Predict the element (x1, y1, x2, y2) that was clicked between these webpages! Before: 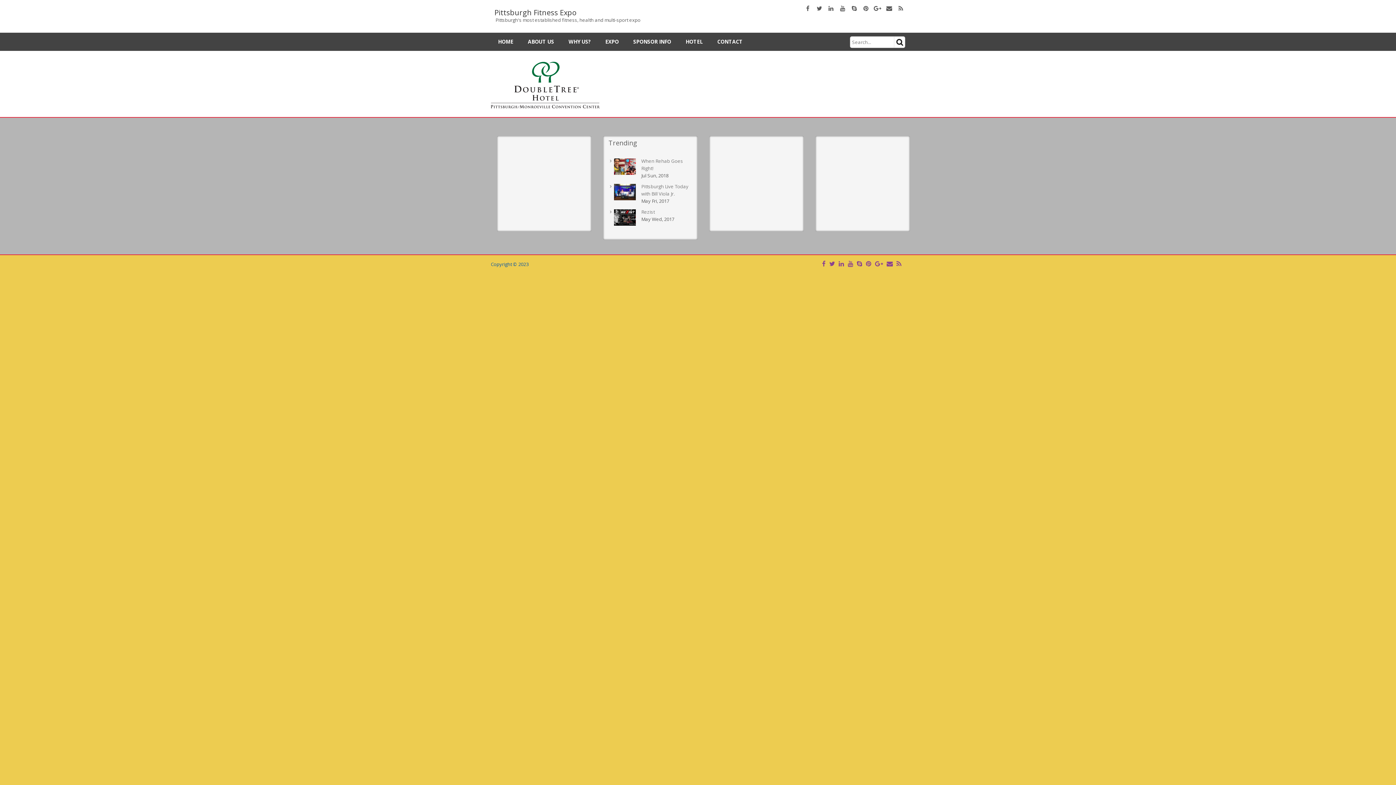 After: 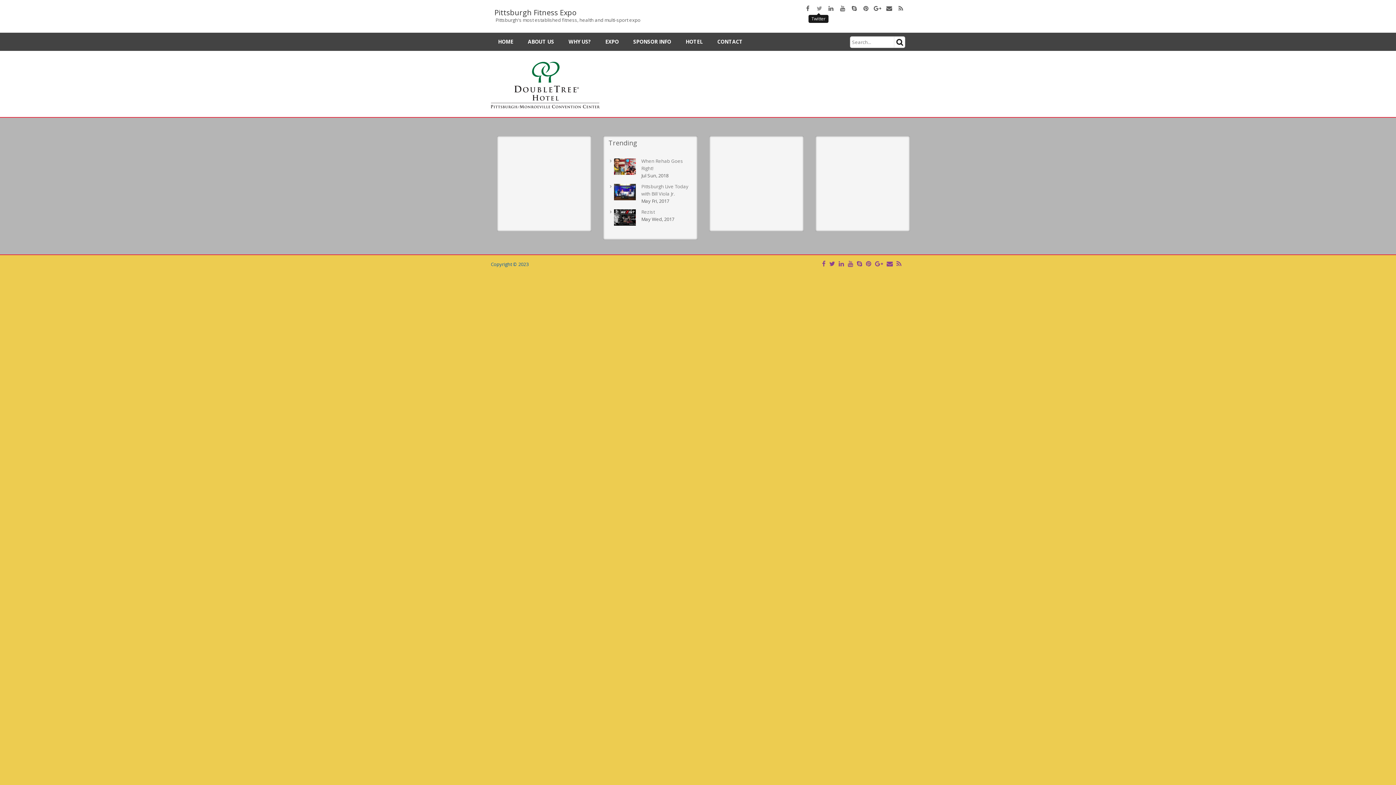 Action: bbox: (813, 5, 824, 12)